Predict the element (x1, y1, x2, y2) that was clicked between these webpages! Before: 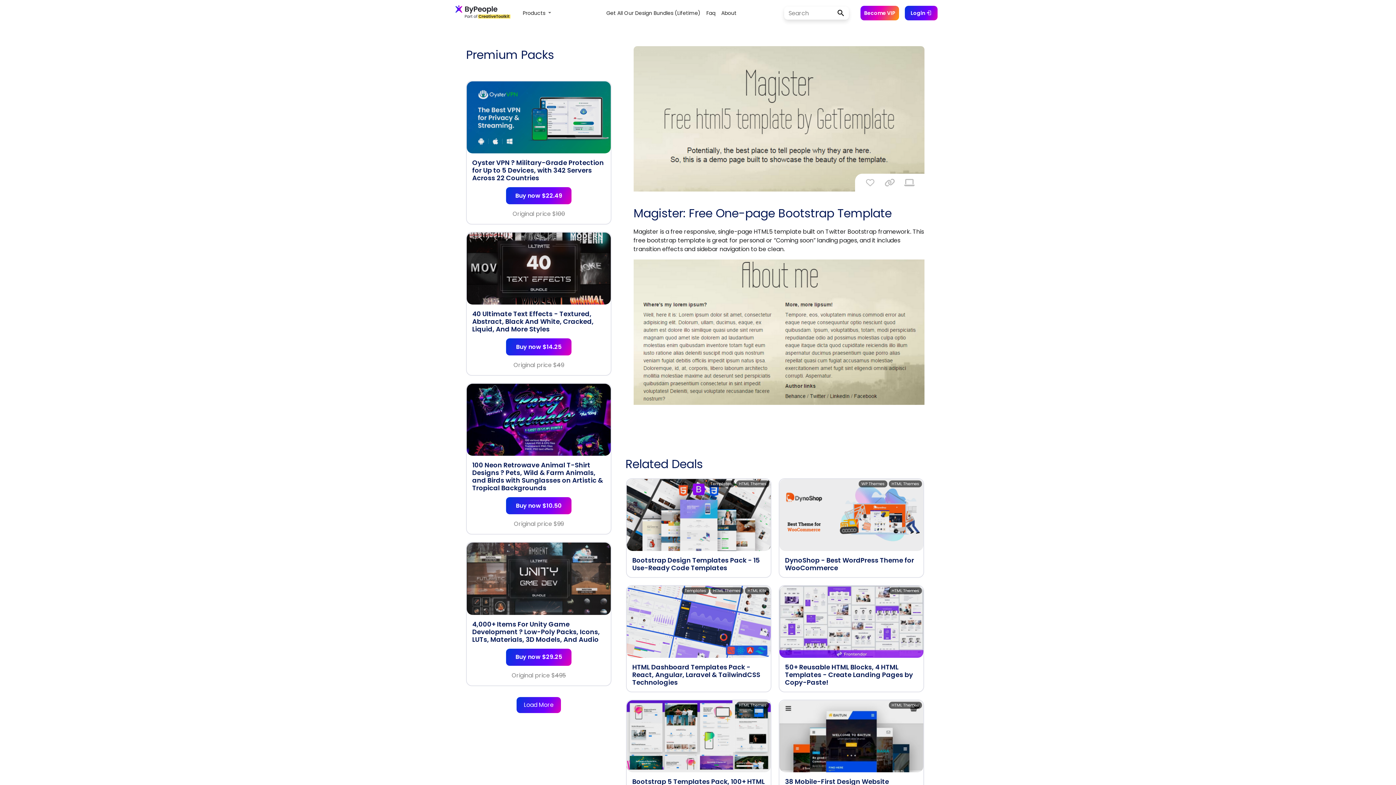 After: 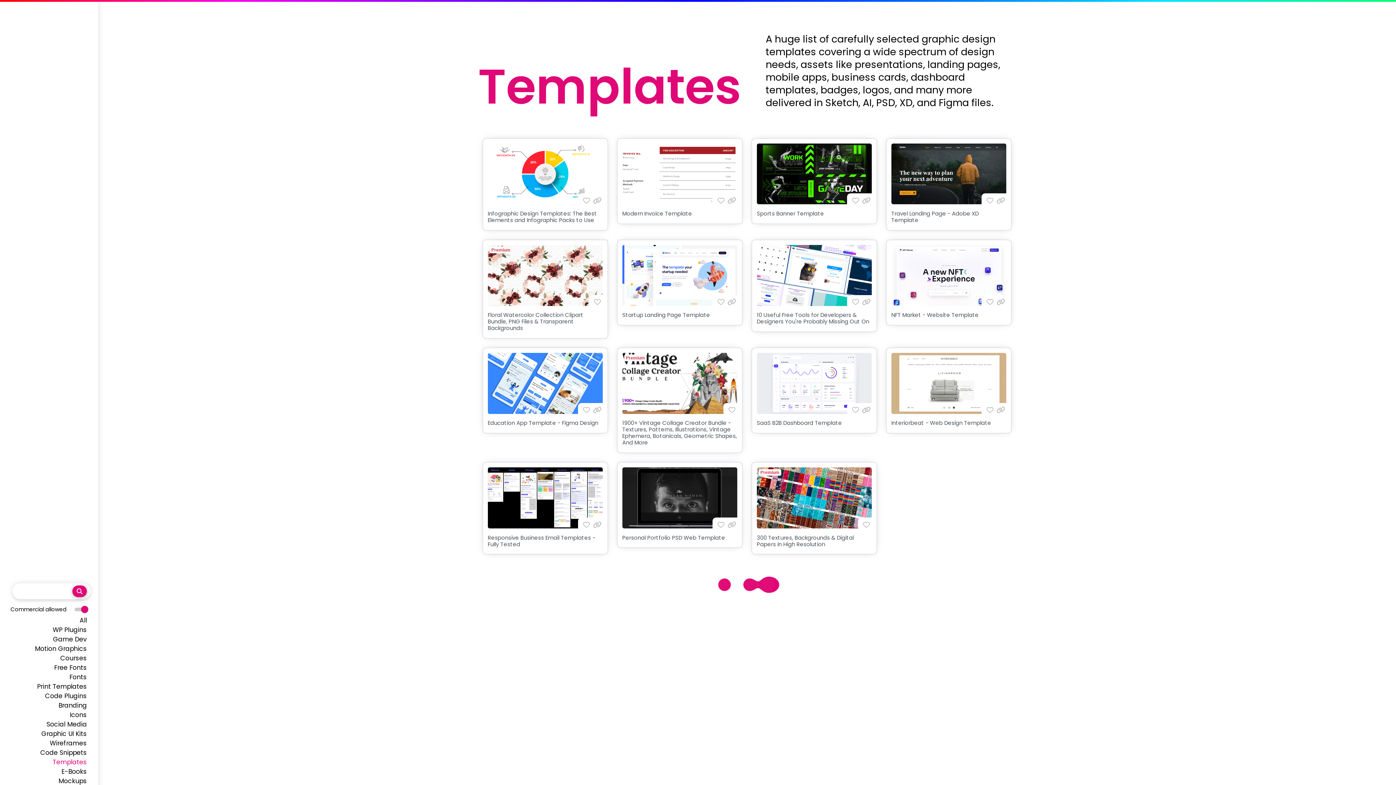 Action: label: Templates bbox: (682, 587, 709, 594)